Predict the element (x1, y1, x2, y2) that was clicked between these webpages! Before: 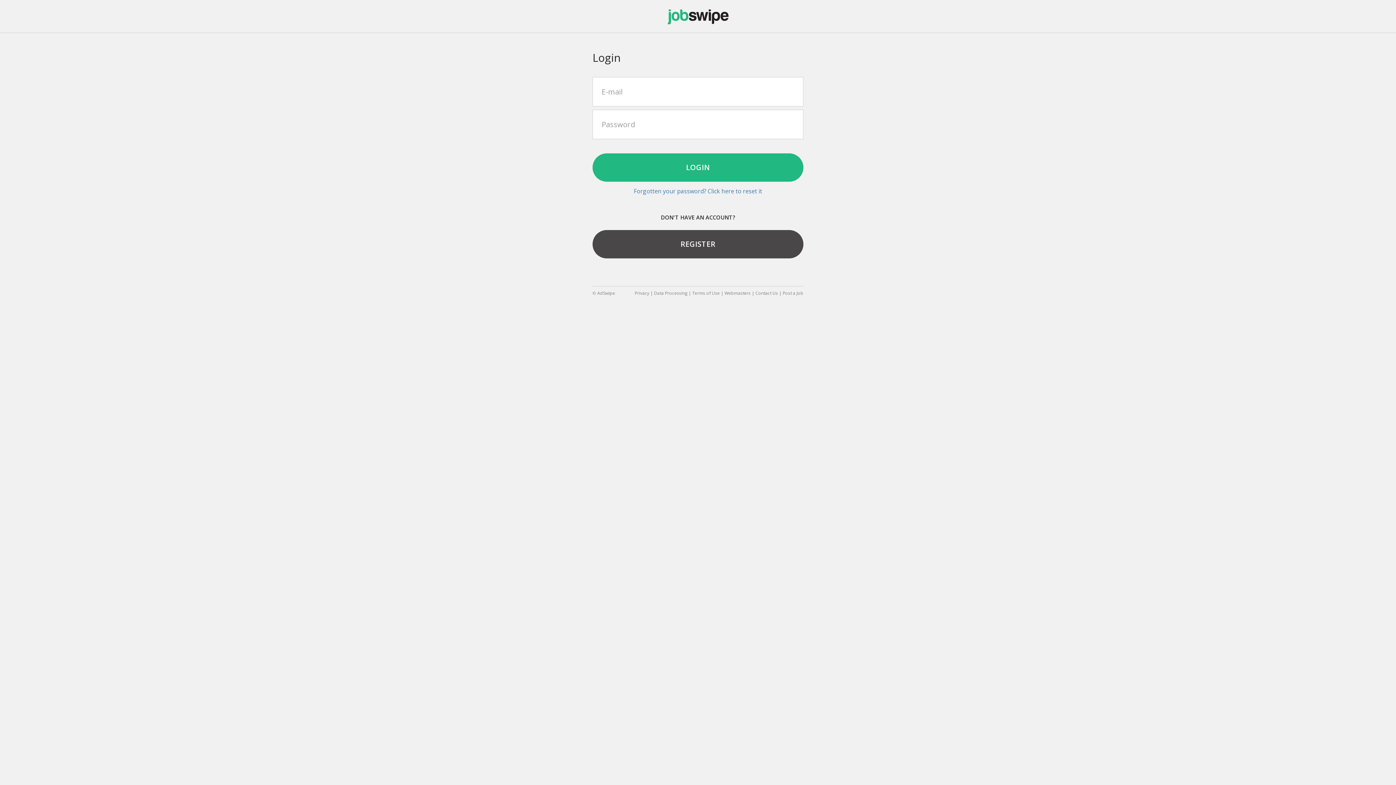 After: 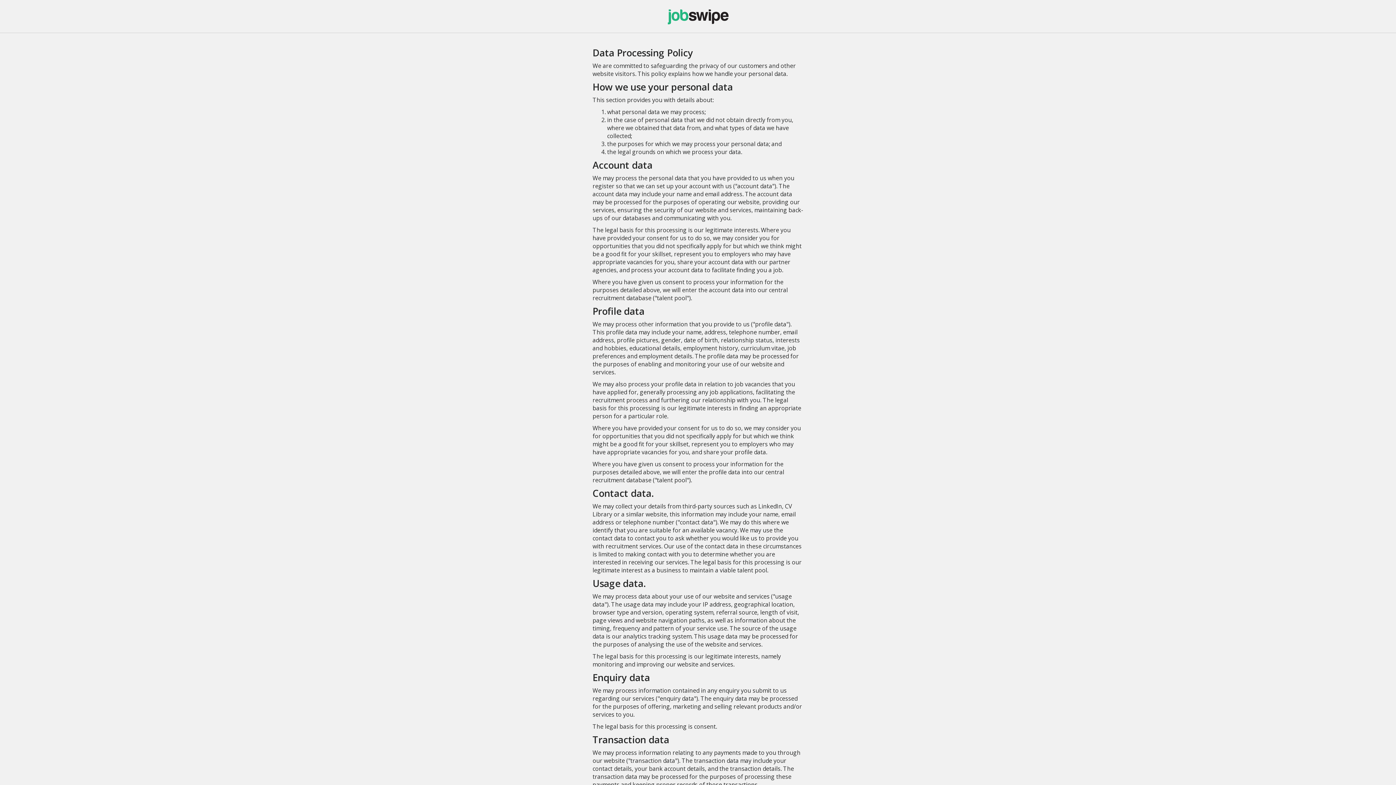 Action: bbox: (654, 290, 687, 296) label: Data Processing